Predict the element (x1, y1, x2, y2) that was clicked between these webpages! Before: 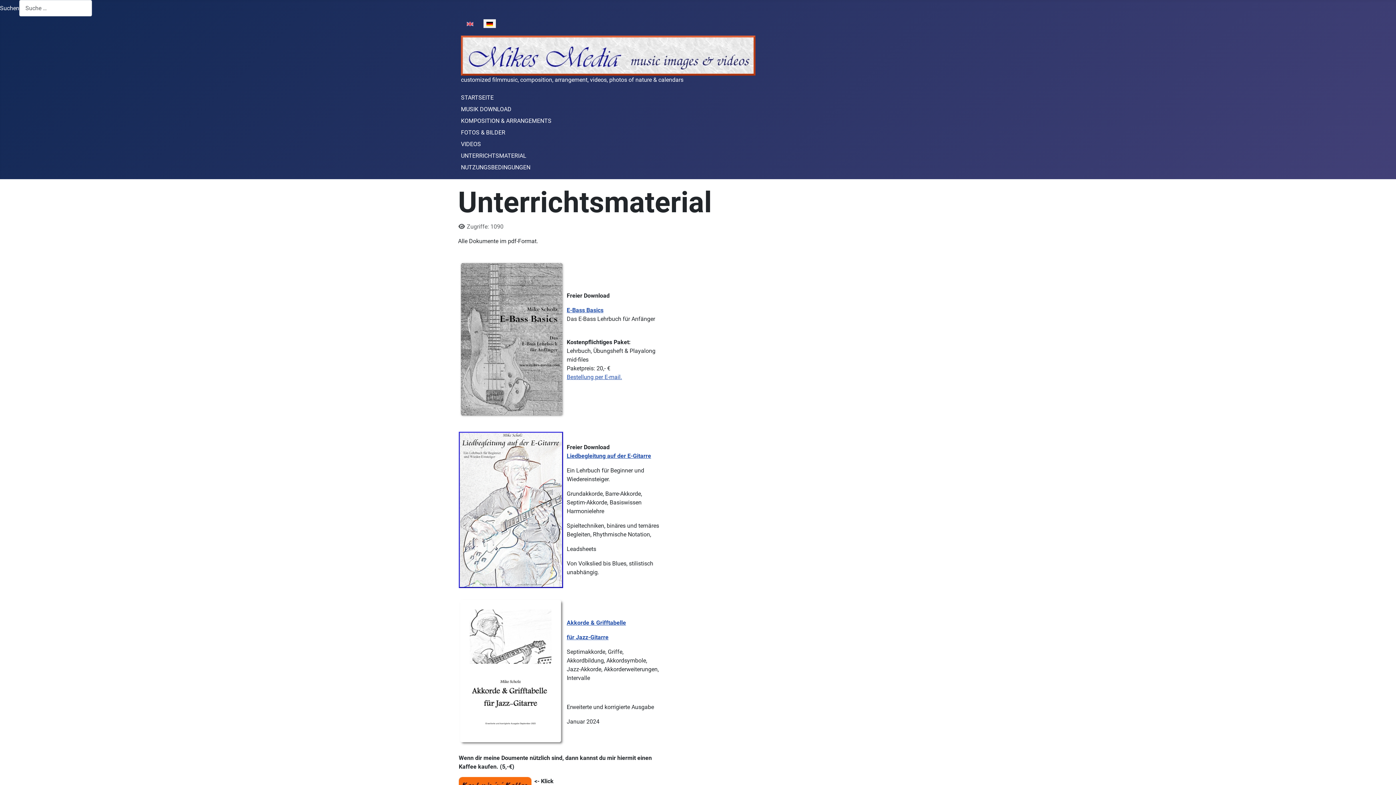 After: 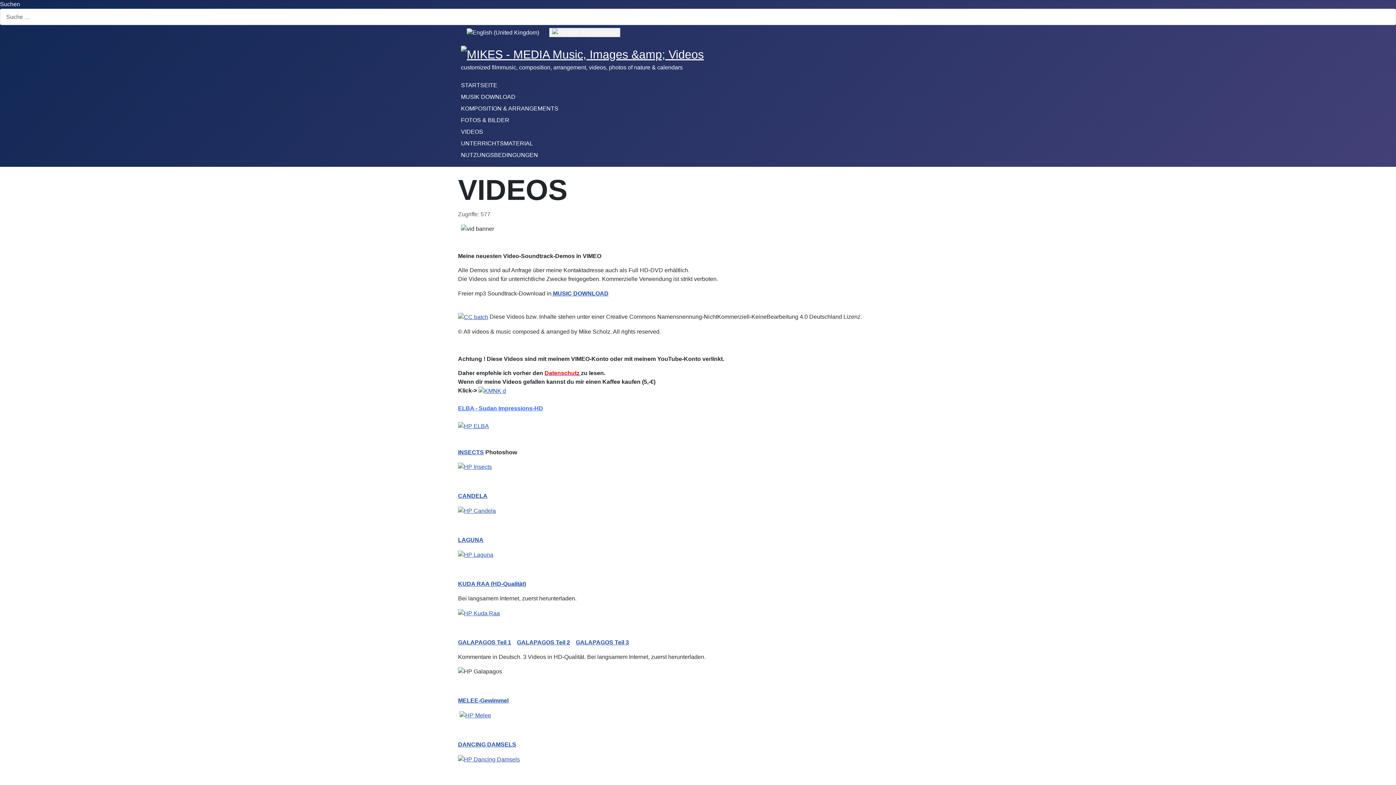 Action: bbox: (461, 140, 481, 147) label: VIDEOS